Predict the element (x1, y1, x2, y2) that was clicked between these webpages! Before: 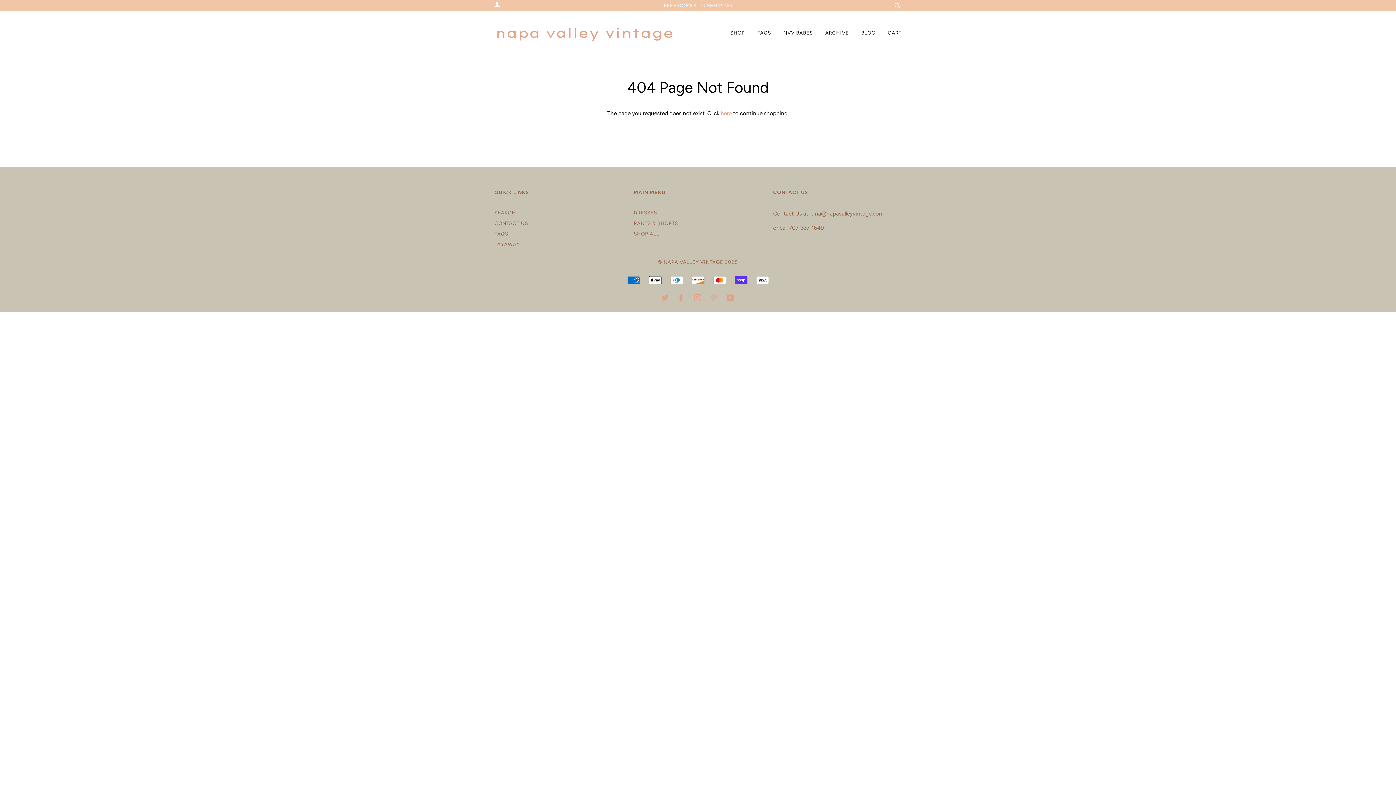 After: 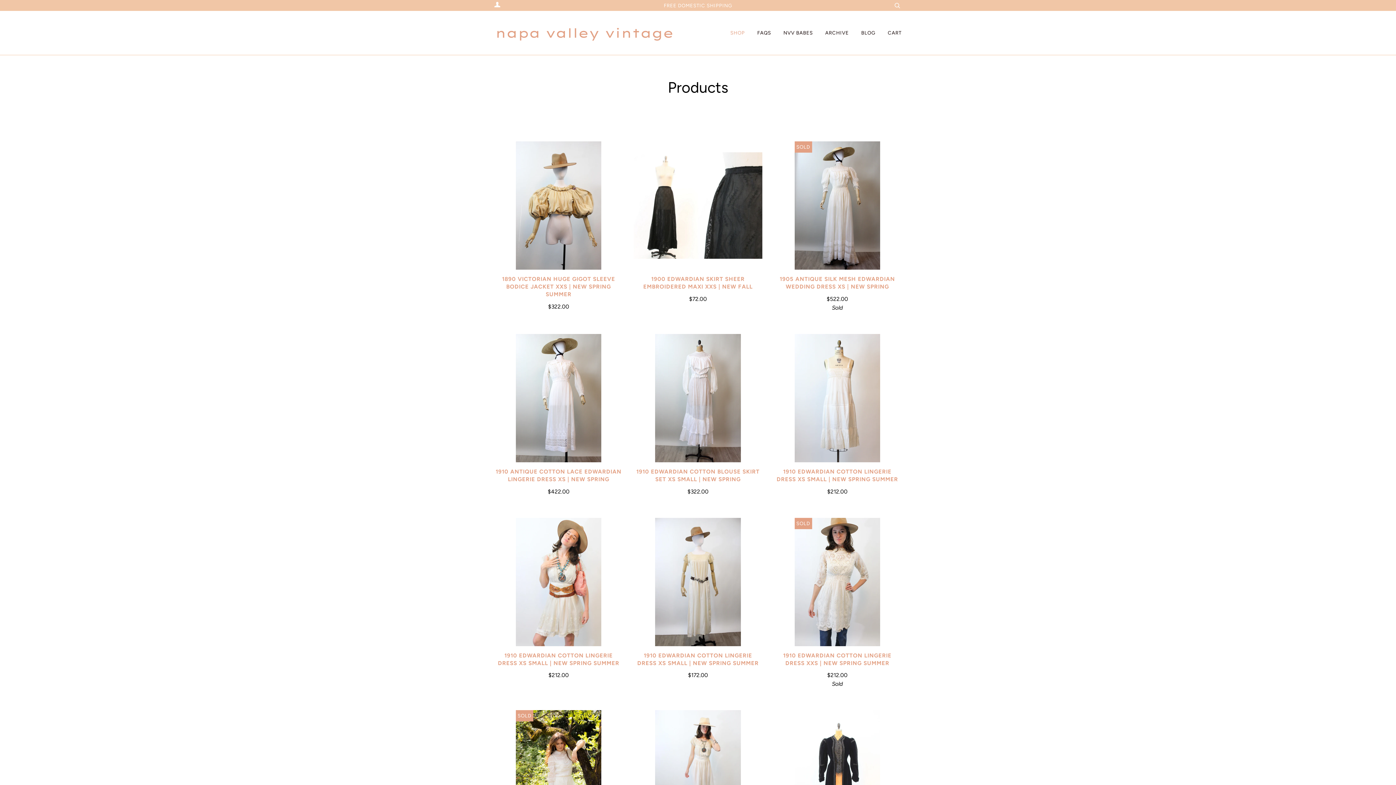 Action: bbox: (633, 230, 659, 236) label: SHOP ALL